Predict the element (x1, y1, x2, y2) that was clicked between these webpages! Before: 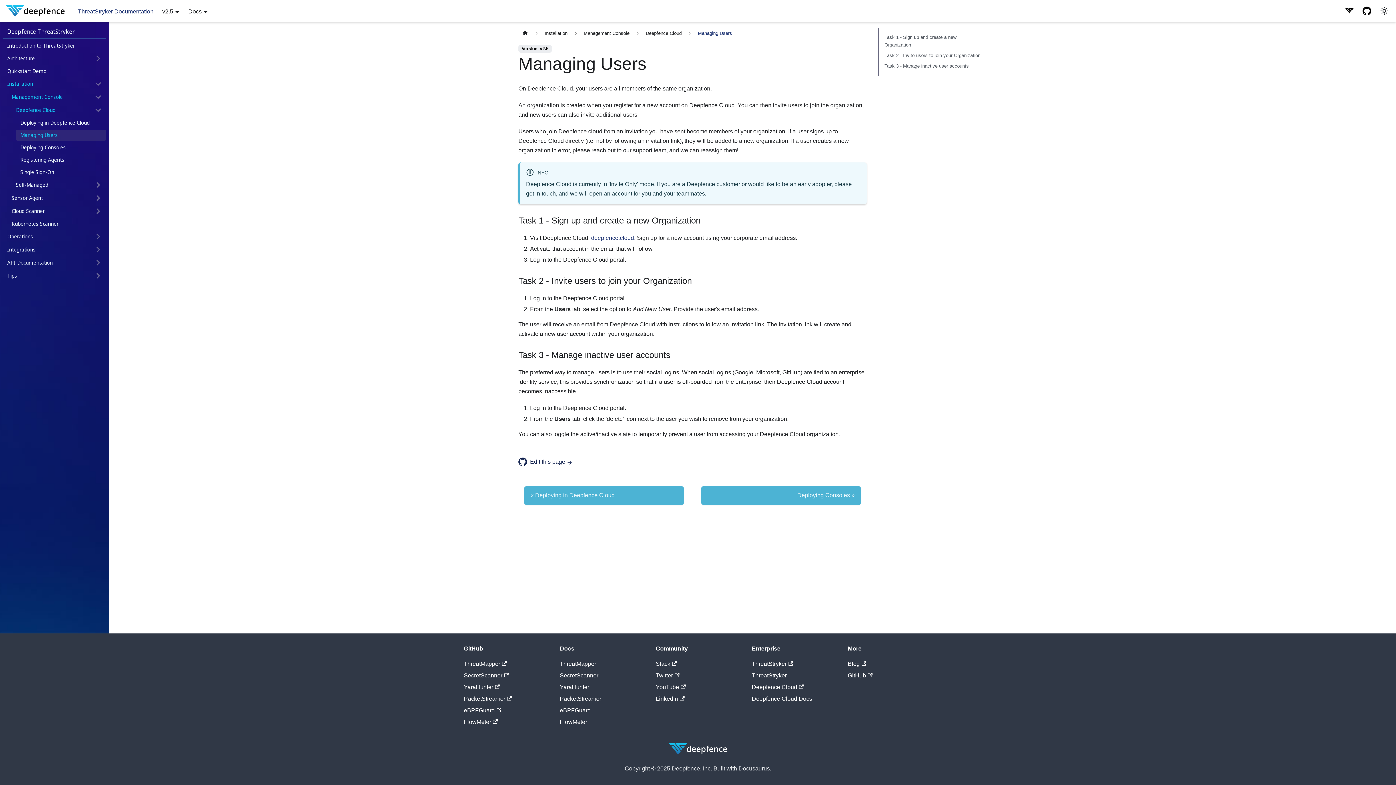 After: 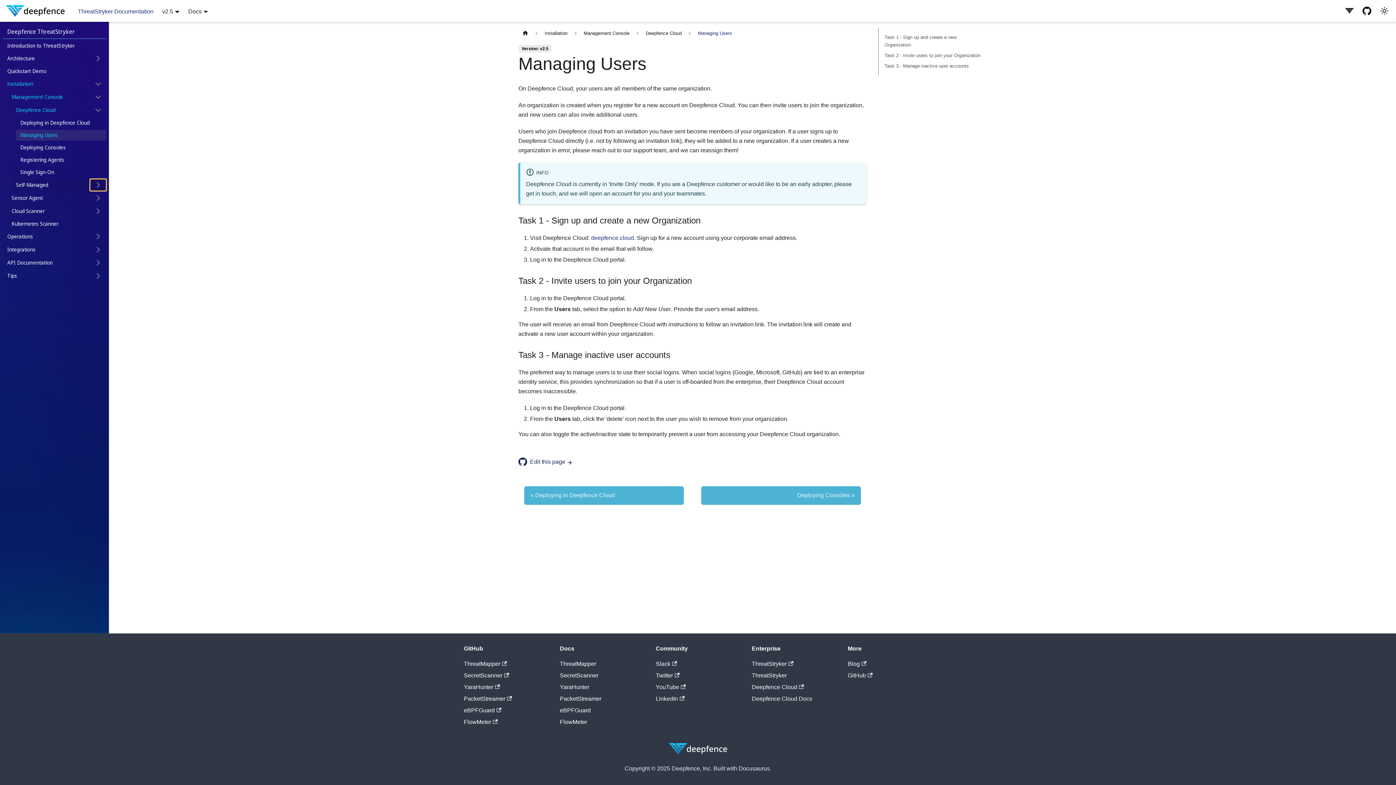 Action: label: Expand sidebar category 'Self-Managed' bbox: (90, 179, 106, 190)